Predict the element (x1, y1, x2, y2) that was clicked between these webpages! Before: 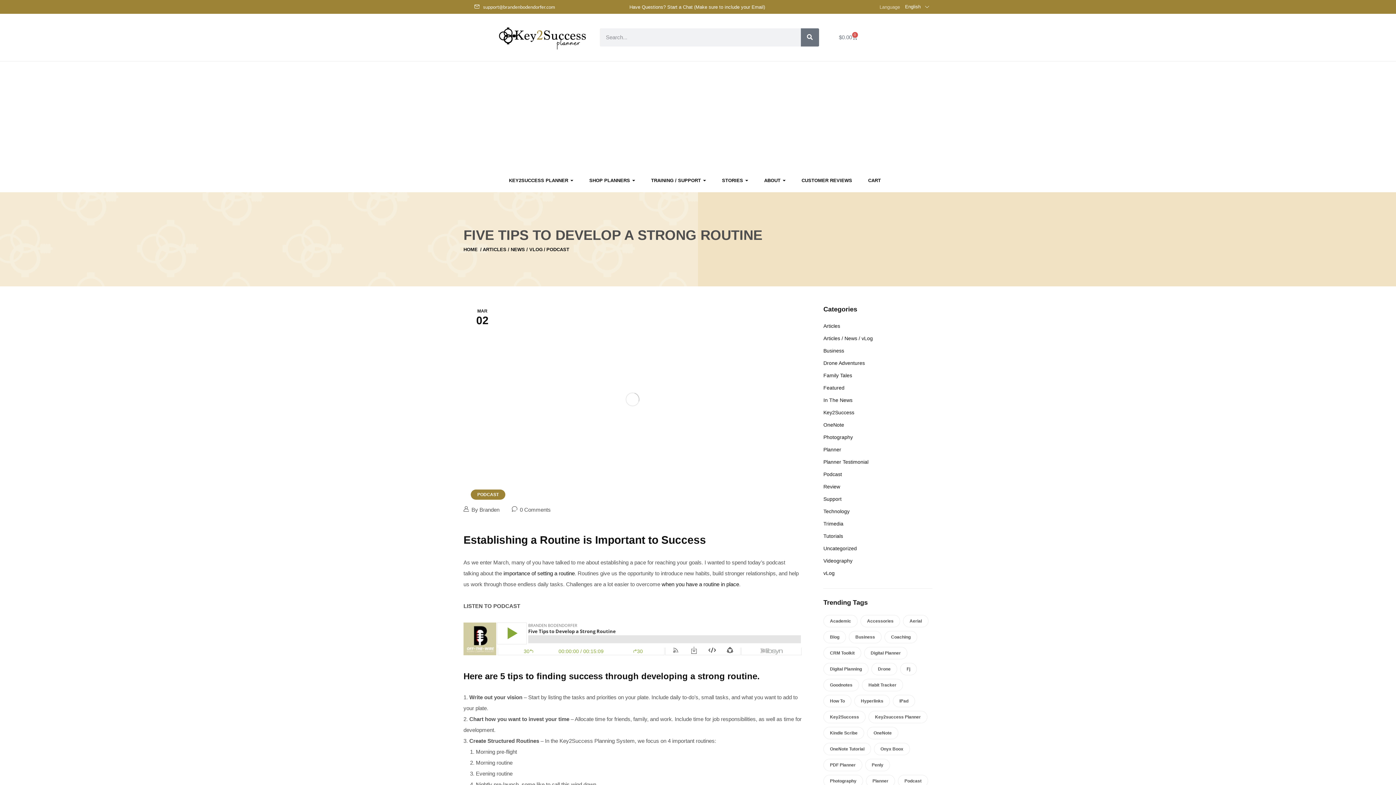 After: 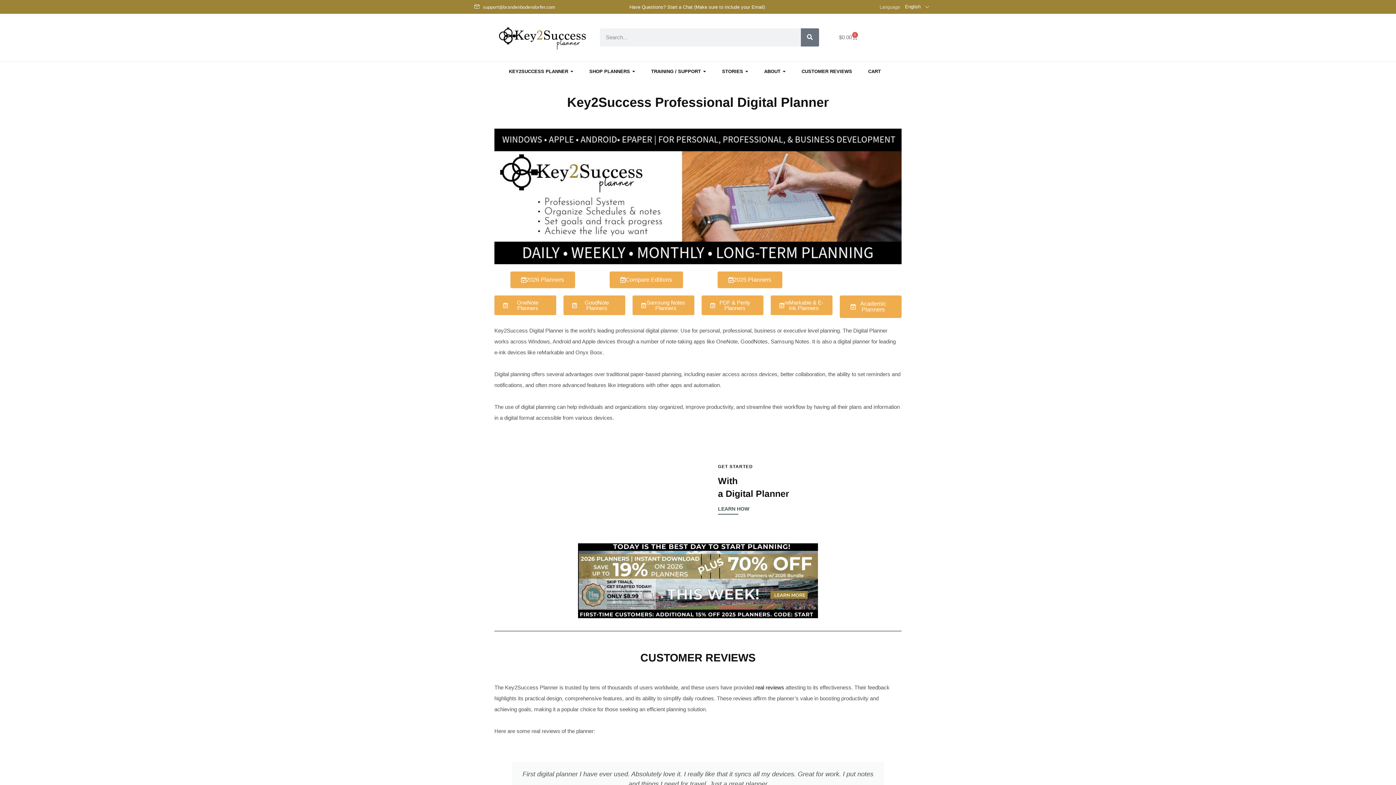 Action: bbox: (463, 246, 477, 252) label: HOME